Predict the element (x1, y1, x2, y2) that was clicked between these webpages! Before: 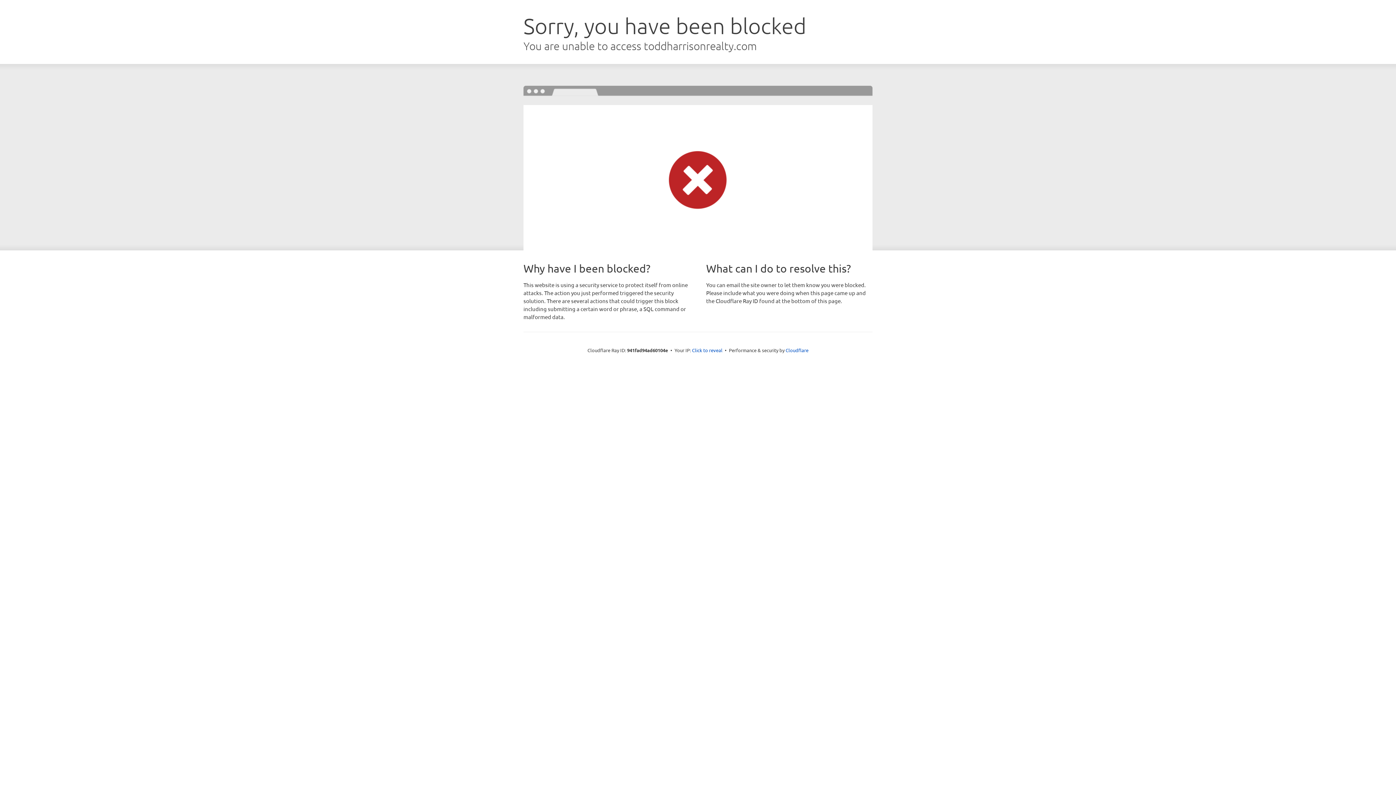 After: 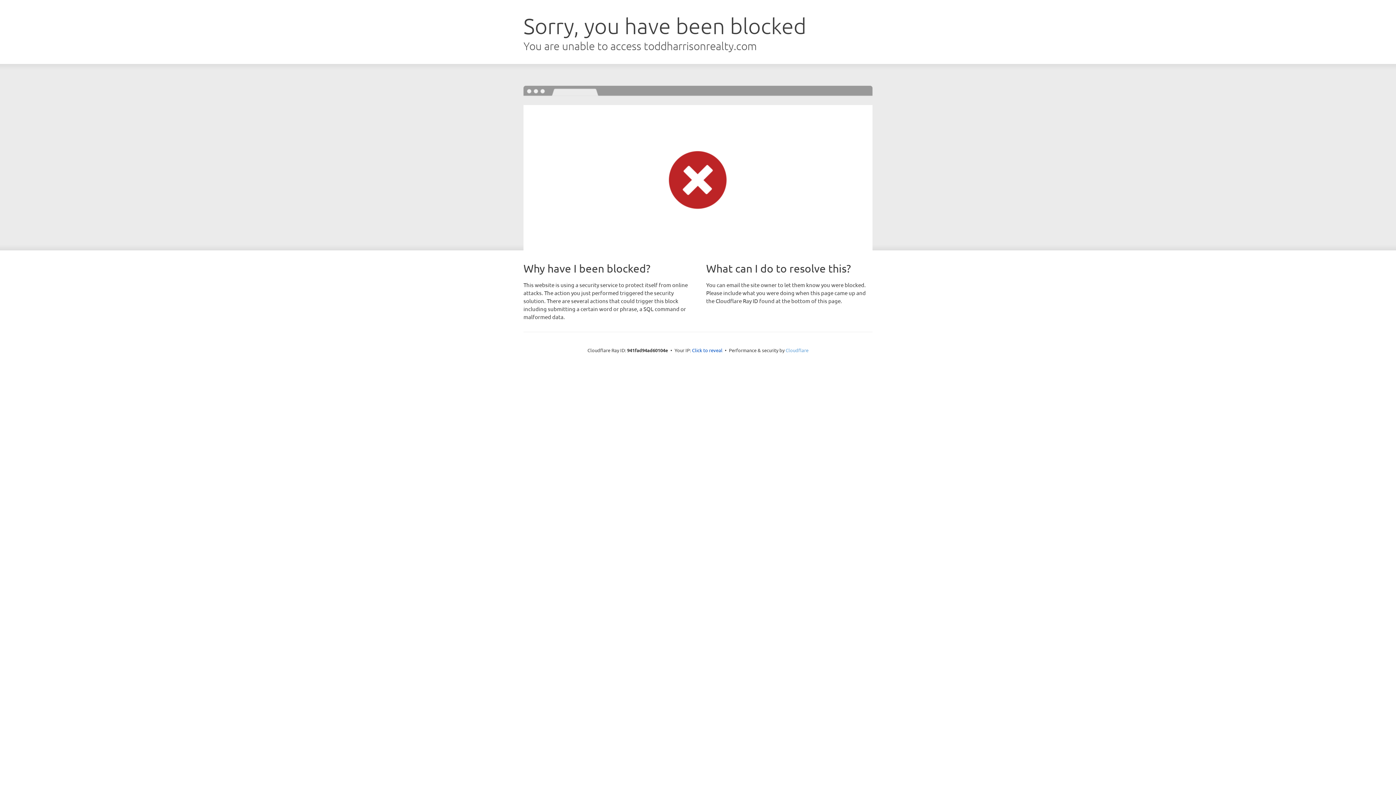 Action: bbox: (785, 347, 808, 353) label: Cloudflare